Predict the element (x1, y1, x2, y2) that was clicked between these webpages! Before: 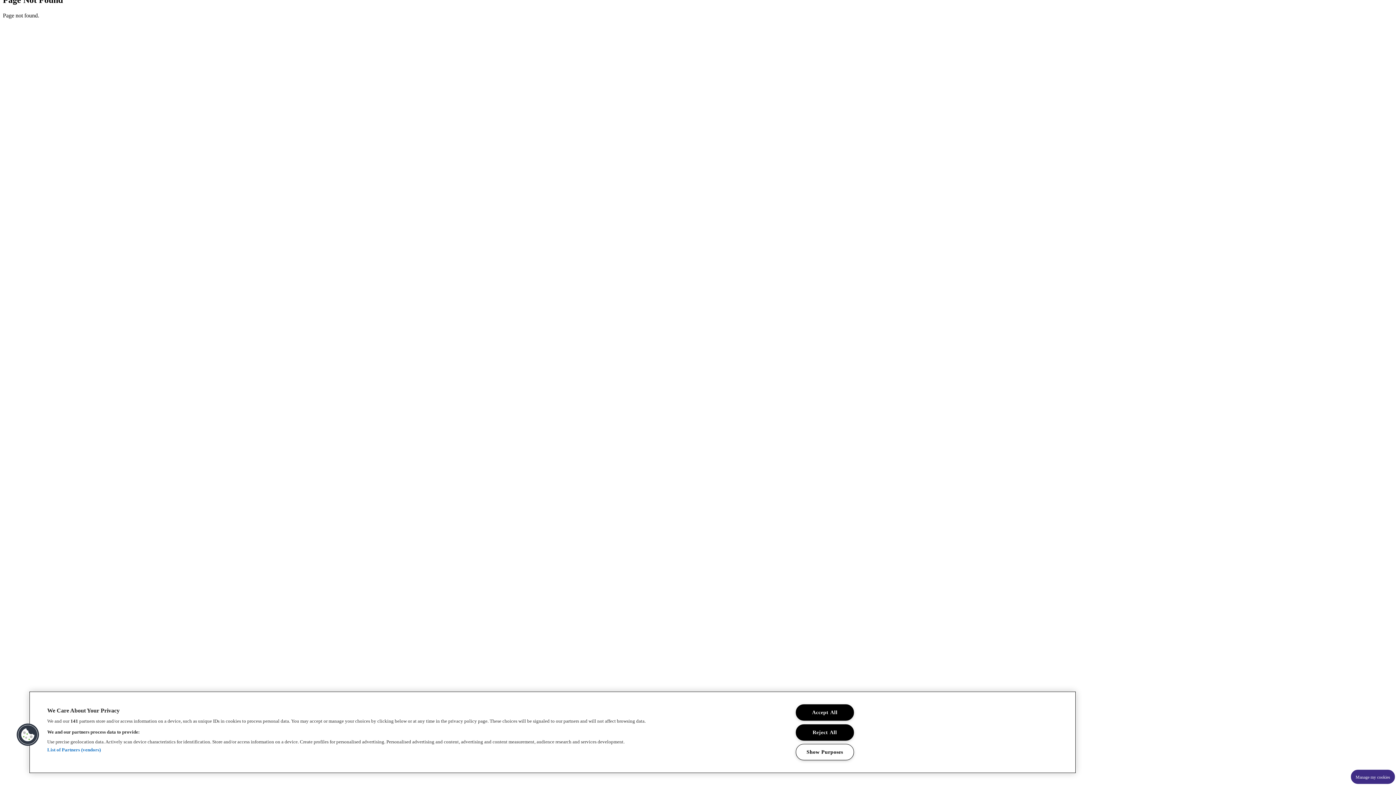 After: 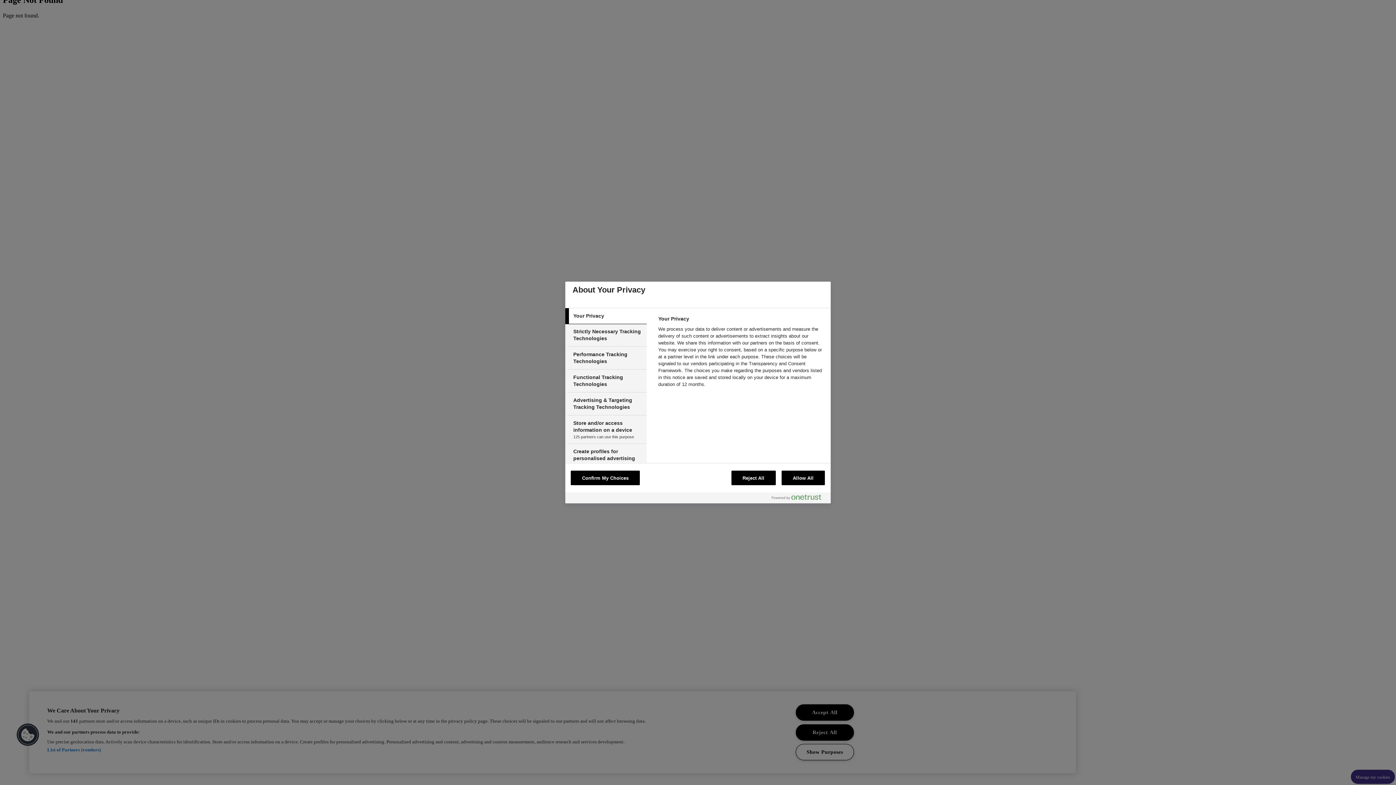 Action: bbox: (795, 744, 854, 760) label: Show Purposes